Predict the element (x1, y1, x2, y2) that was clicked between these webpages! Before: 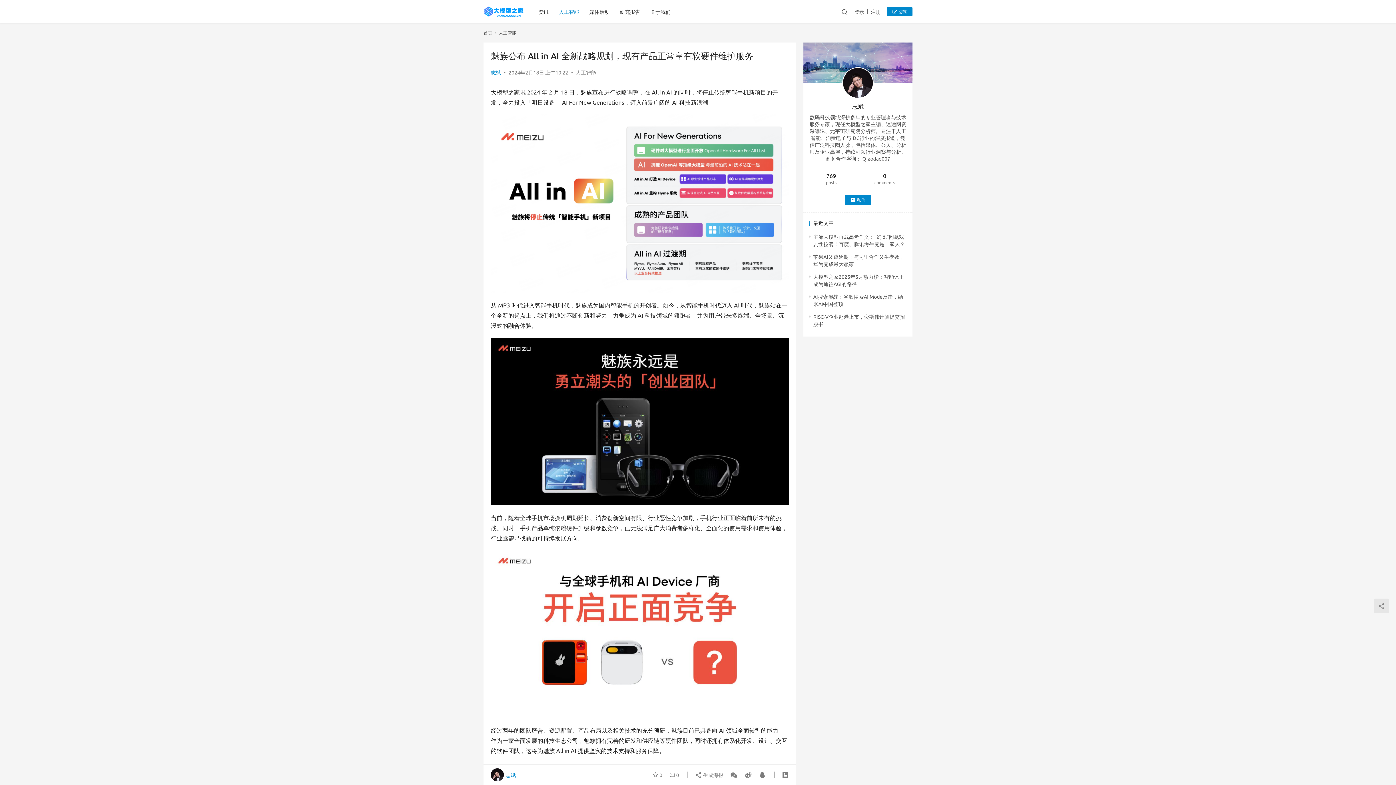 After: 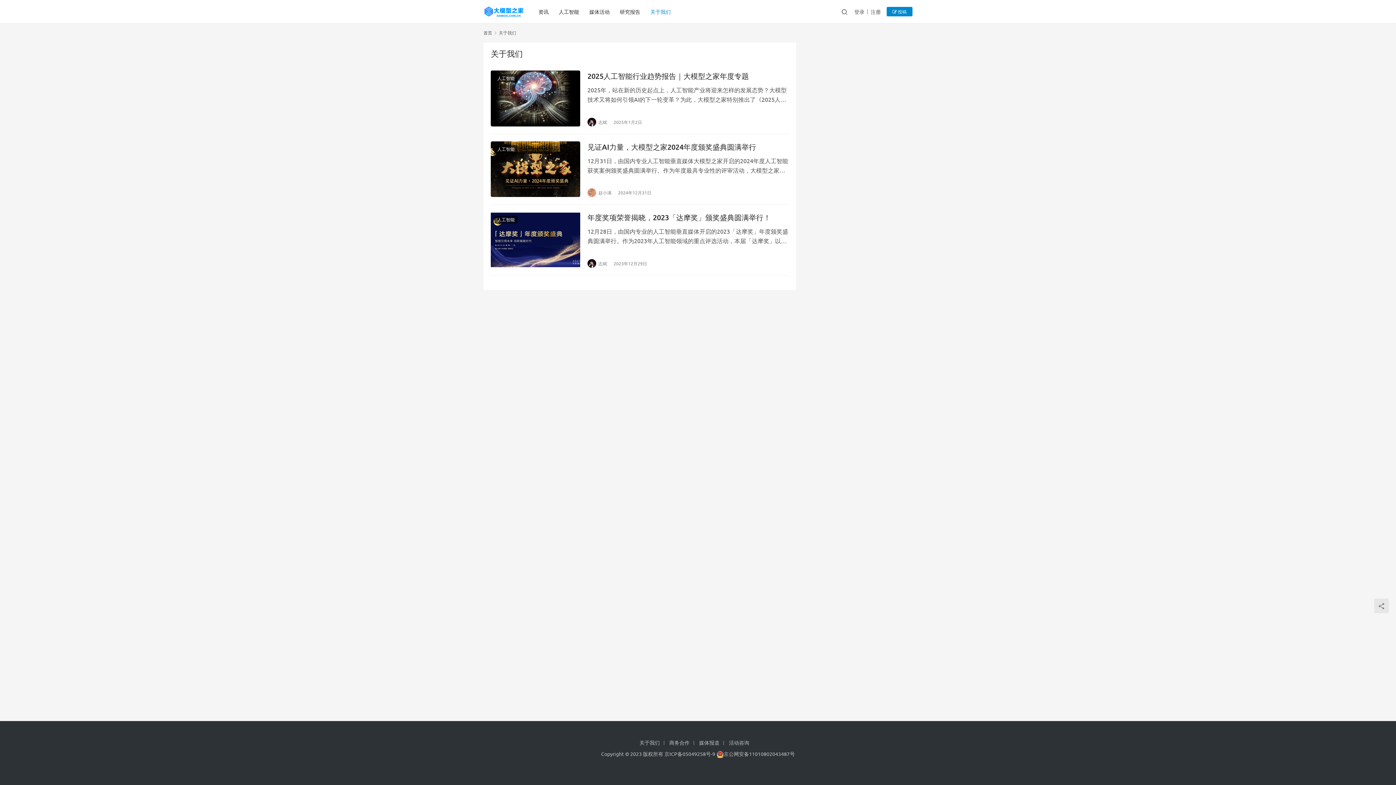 Action: label: 关于我们 bbox: (645, 0, 676, 23)